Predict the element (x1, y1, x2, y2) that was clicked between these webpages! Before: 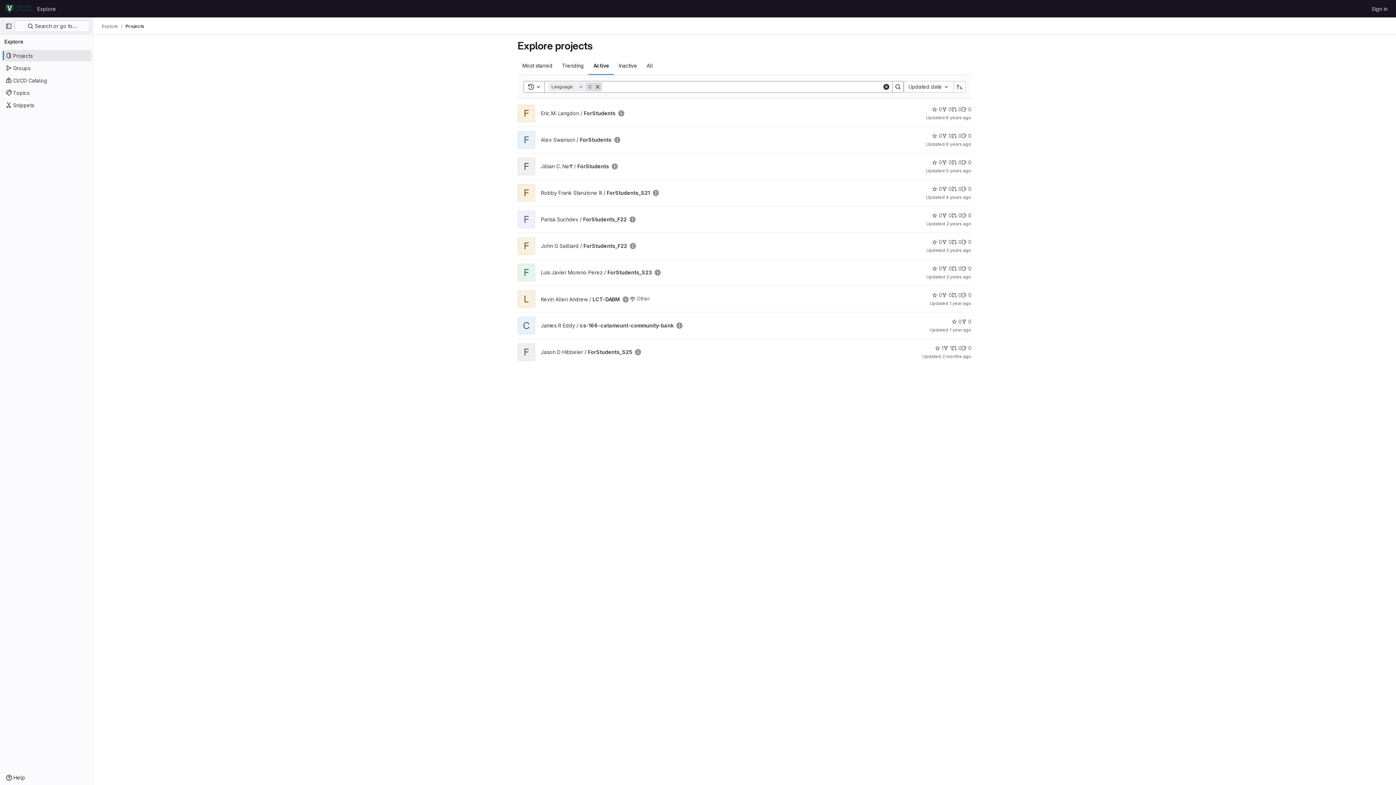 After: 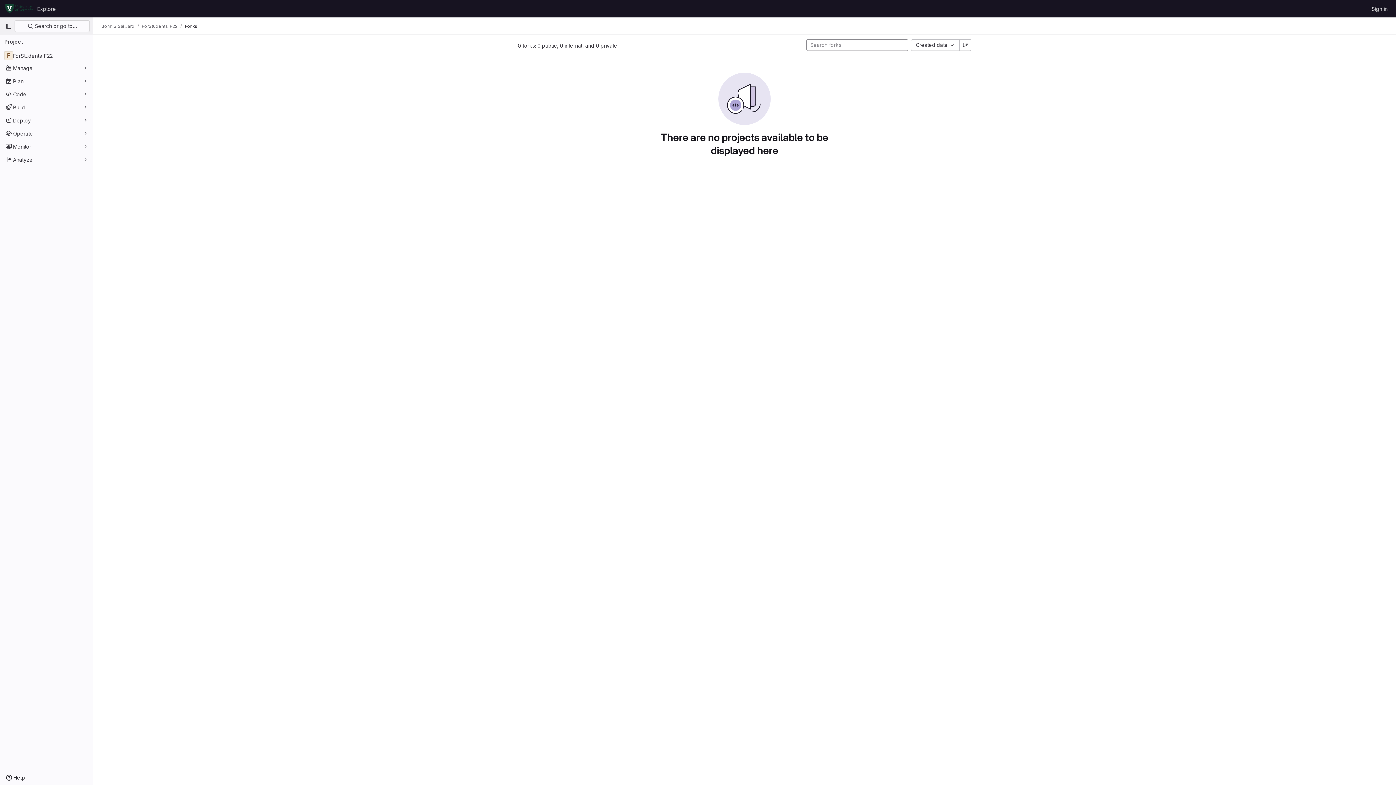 Action: label: ForStudents_F22 has 0 forks bbox: (942, 238, 952, 245)